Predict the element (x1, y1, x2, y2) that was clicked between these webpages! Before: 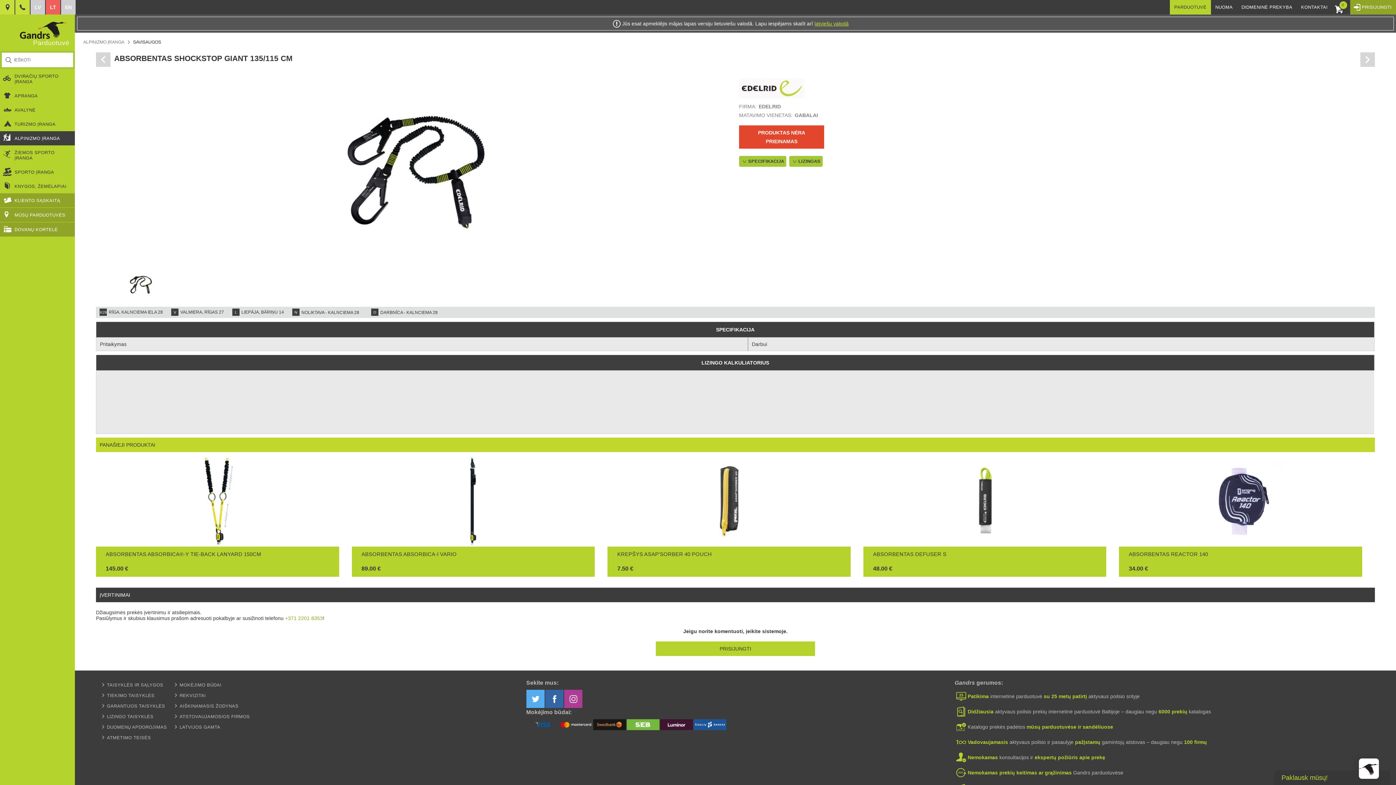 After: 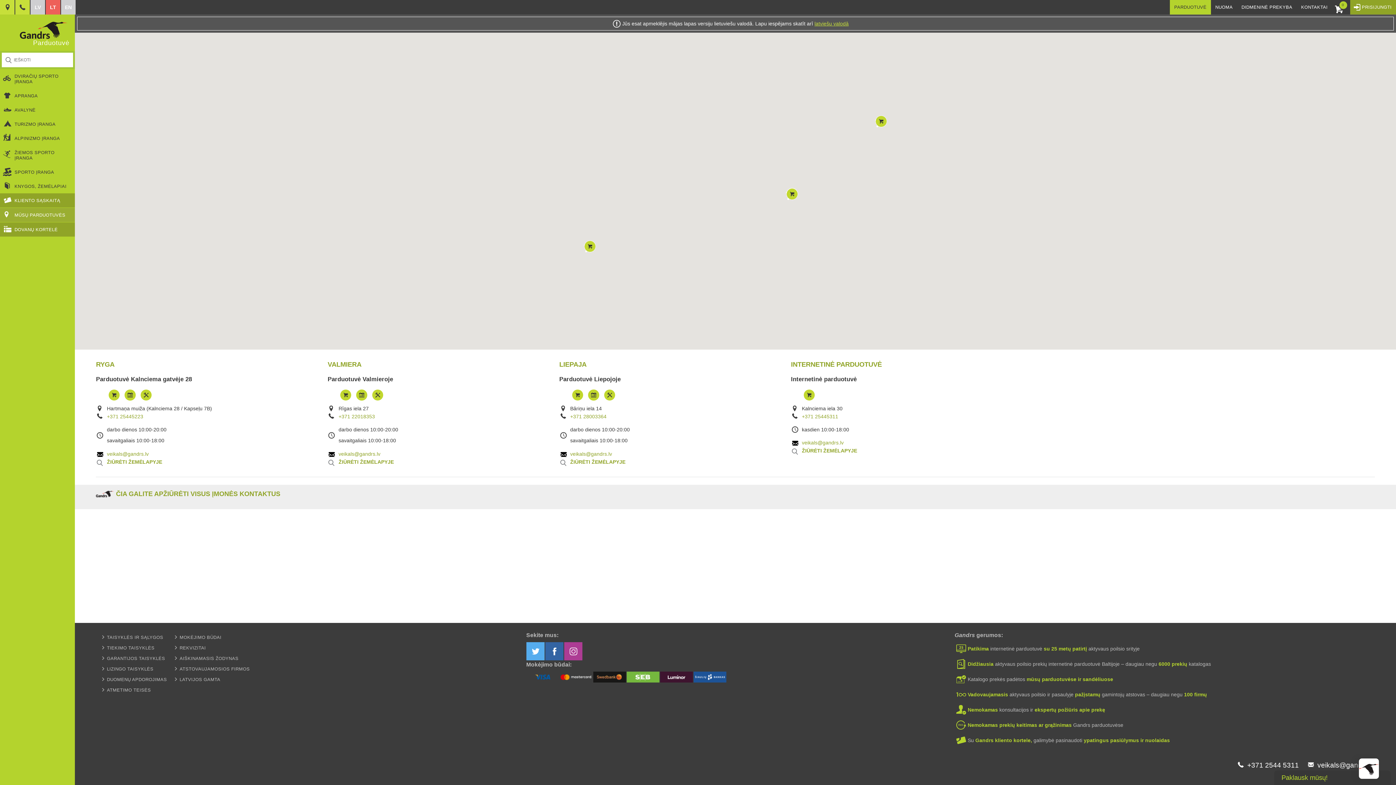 Action: bbox: (0, 0, 14, 14)